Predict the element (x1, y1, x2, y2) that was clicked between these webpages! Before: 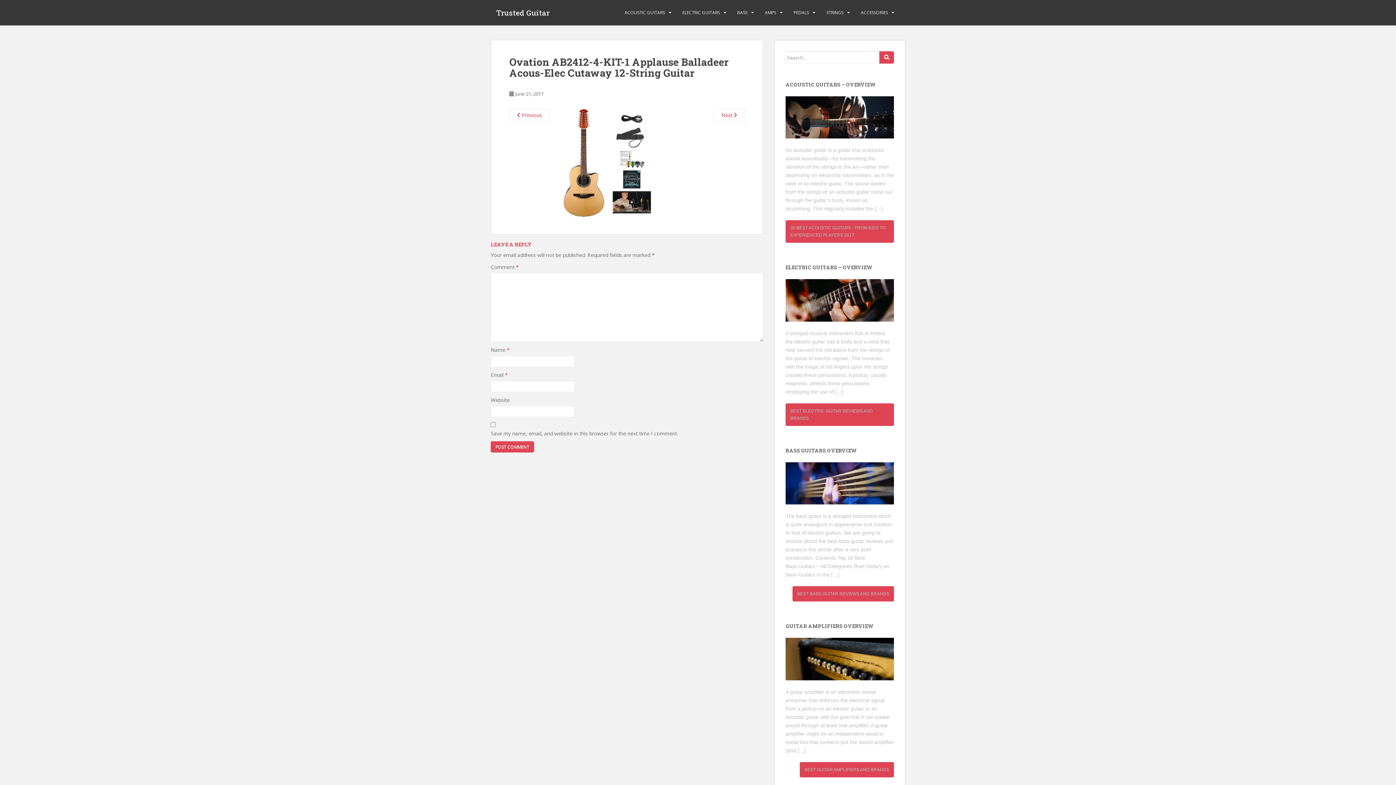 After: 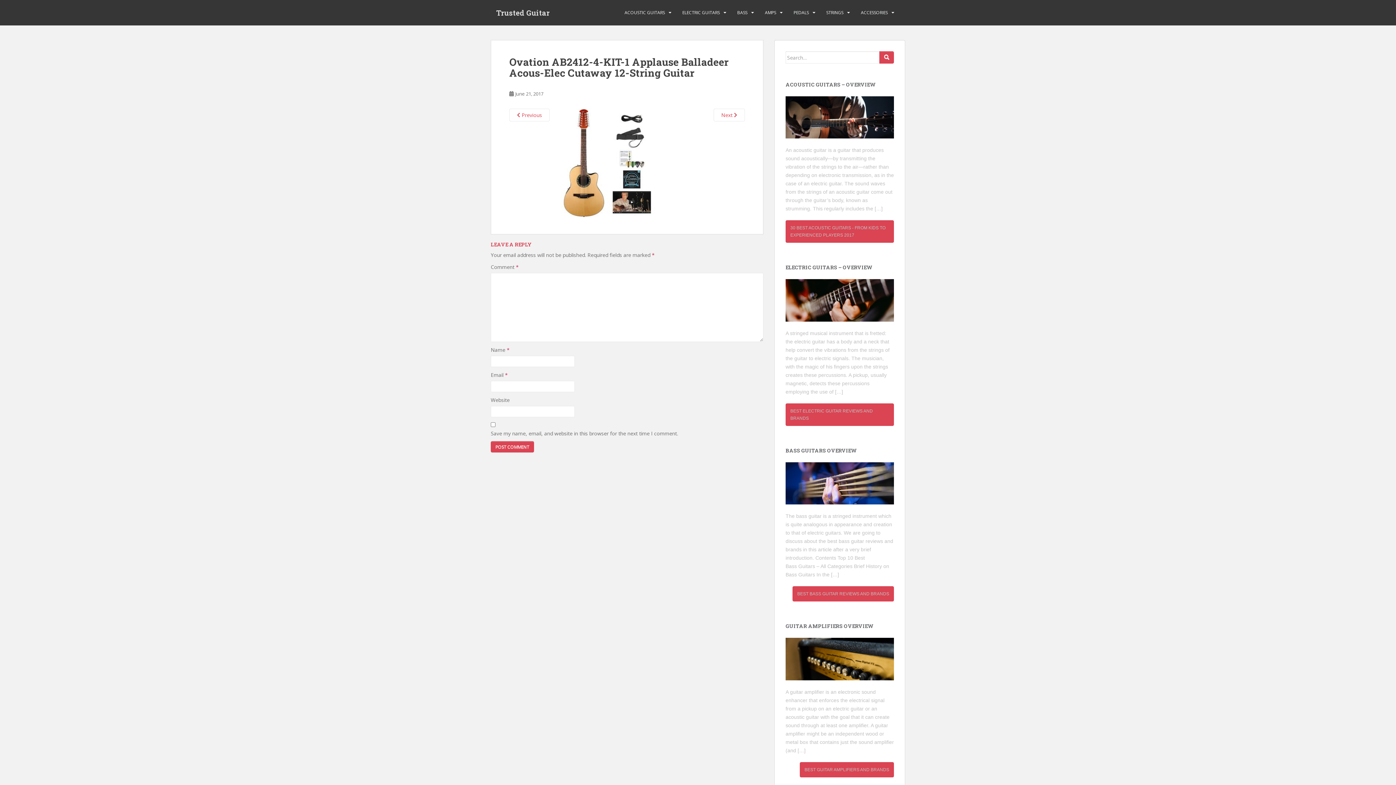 Action: bbox: (515, 90, 543, 97) label: June 21, 2017